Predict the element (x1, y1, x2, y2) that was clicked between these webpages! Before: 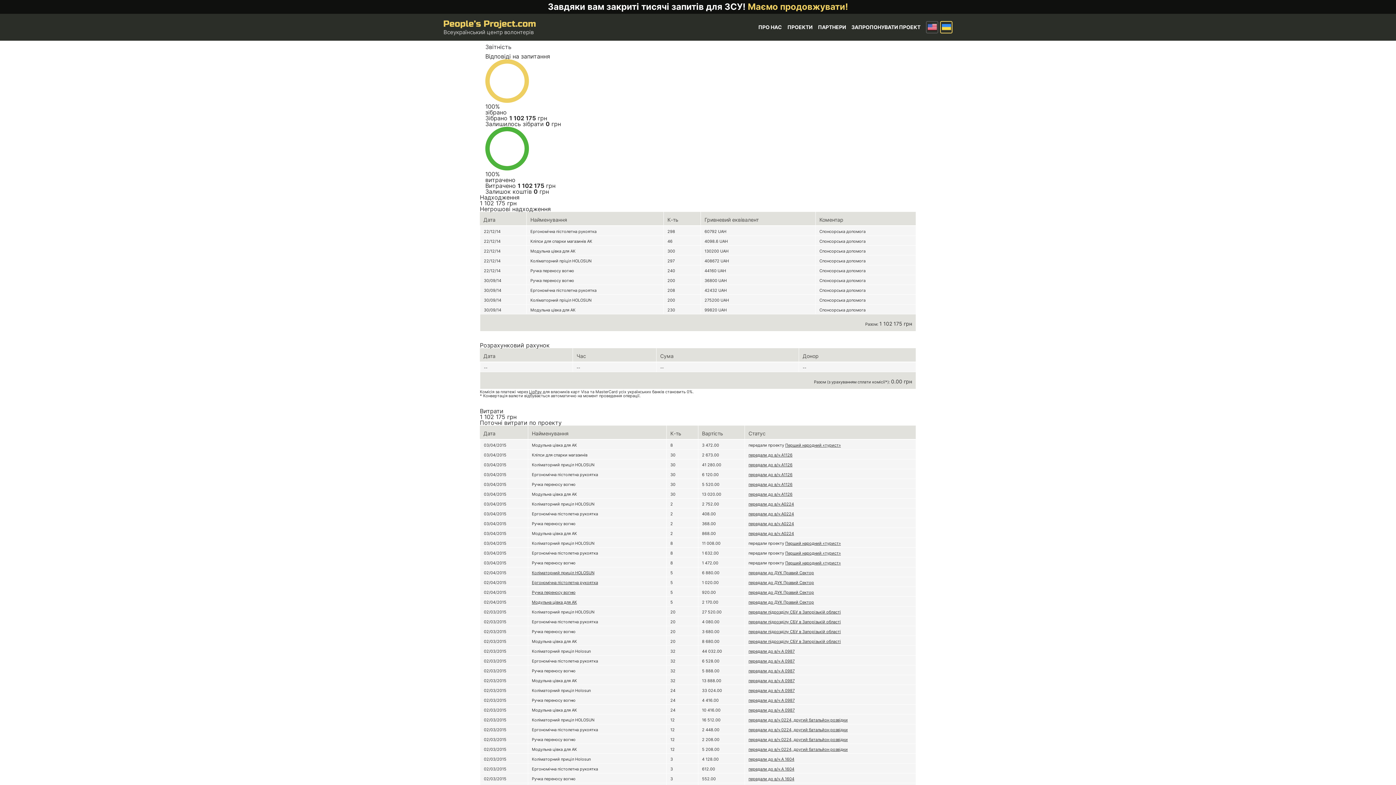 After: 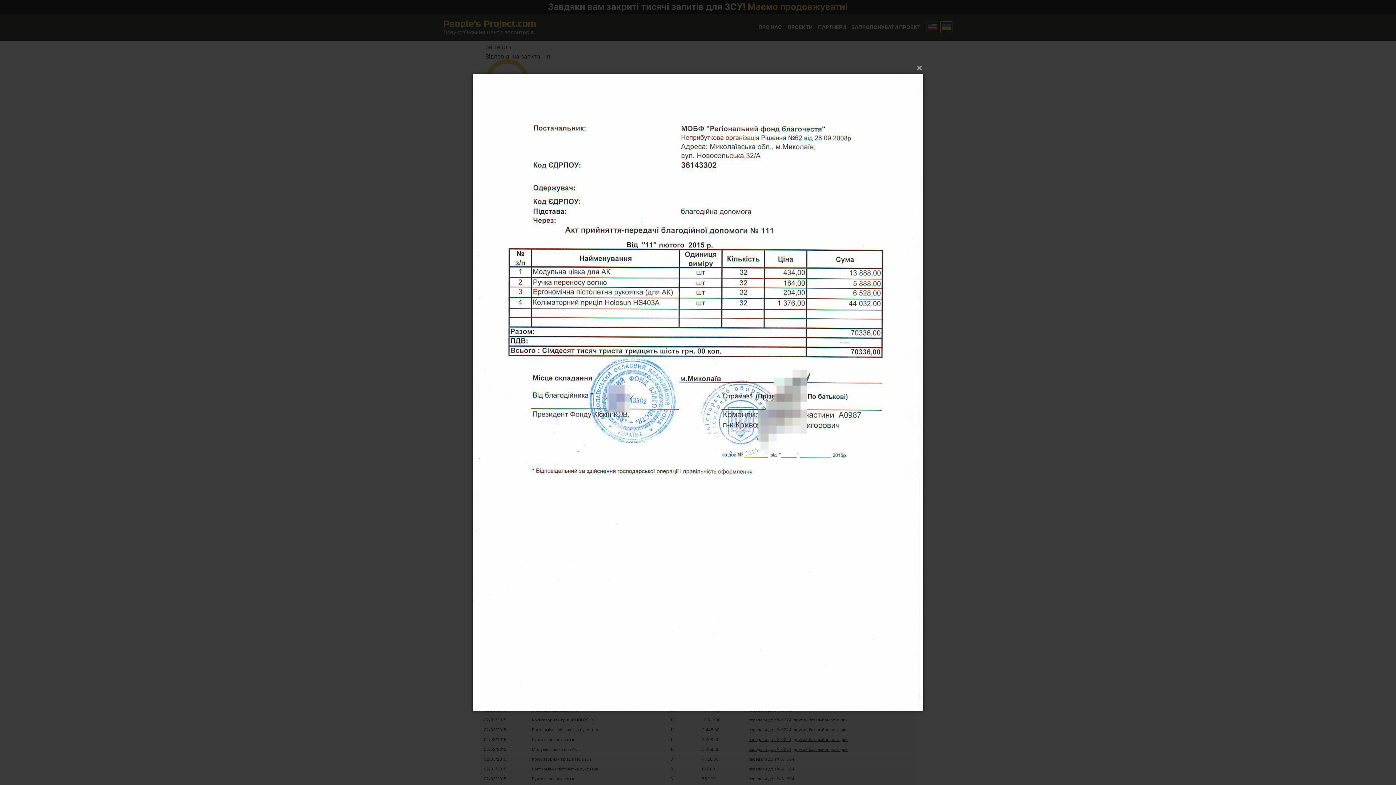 Action: bbox: (748, 648, 794, 654) label: передали до в/ч А 0987